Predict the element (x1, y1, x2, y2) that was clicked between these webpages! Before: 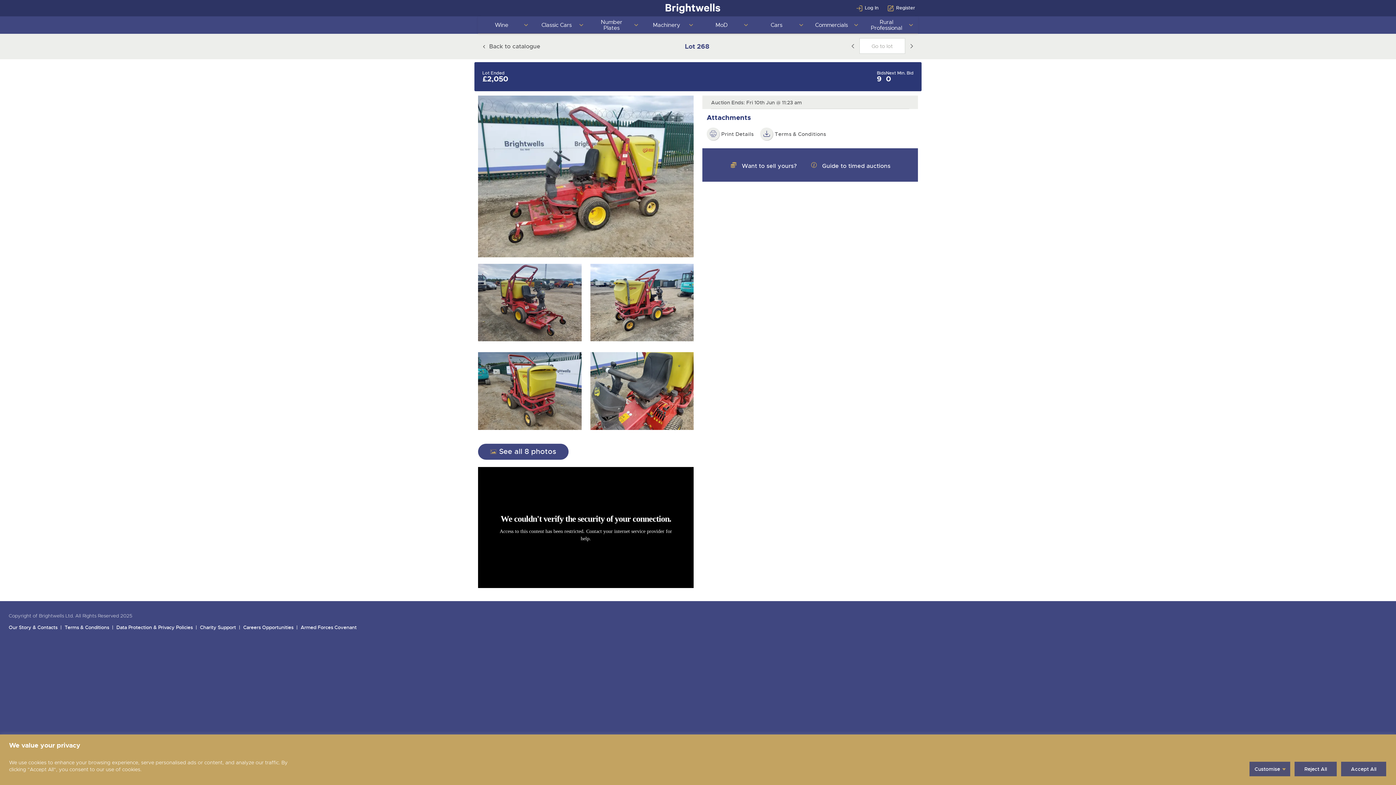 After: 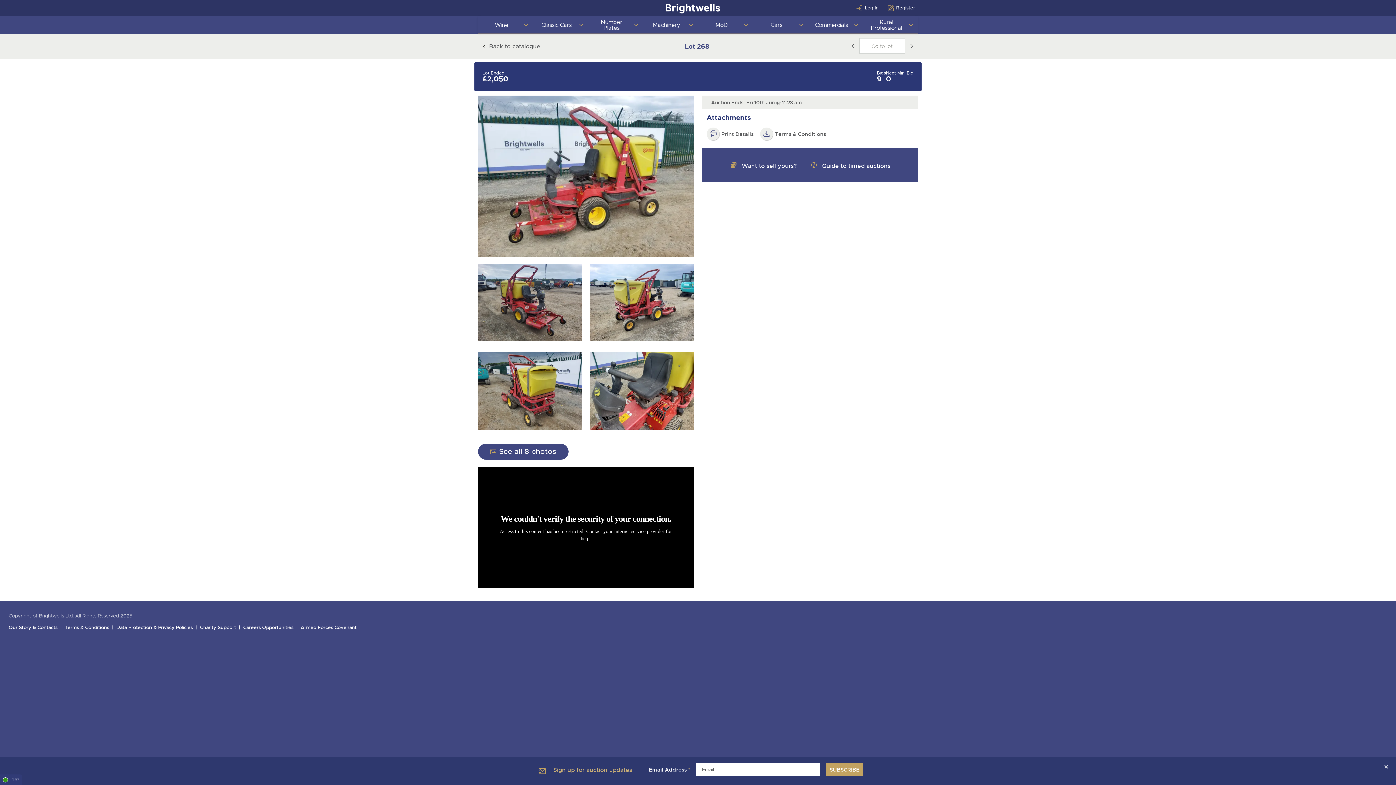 Action: label: Reject All bbox: (1294, 761, 1337, 777)